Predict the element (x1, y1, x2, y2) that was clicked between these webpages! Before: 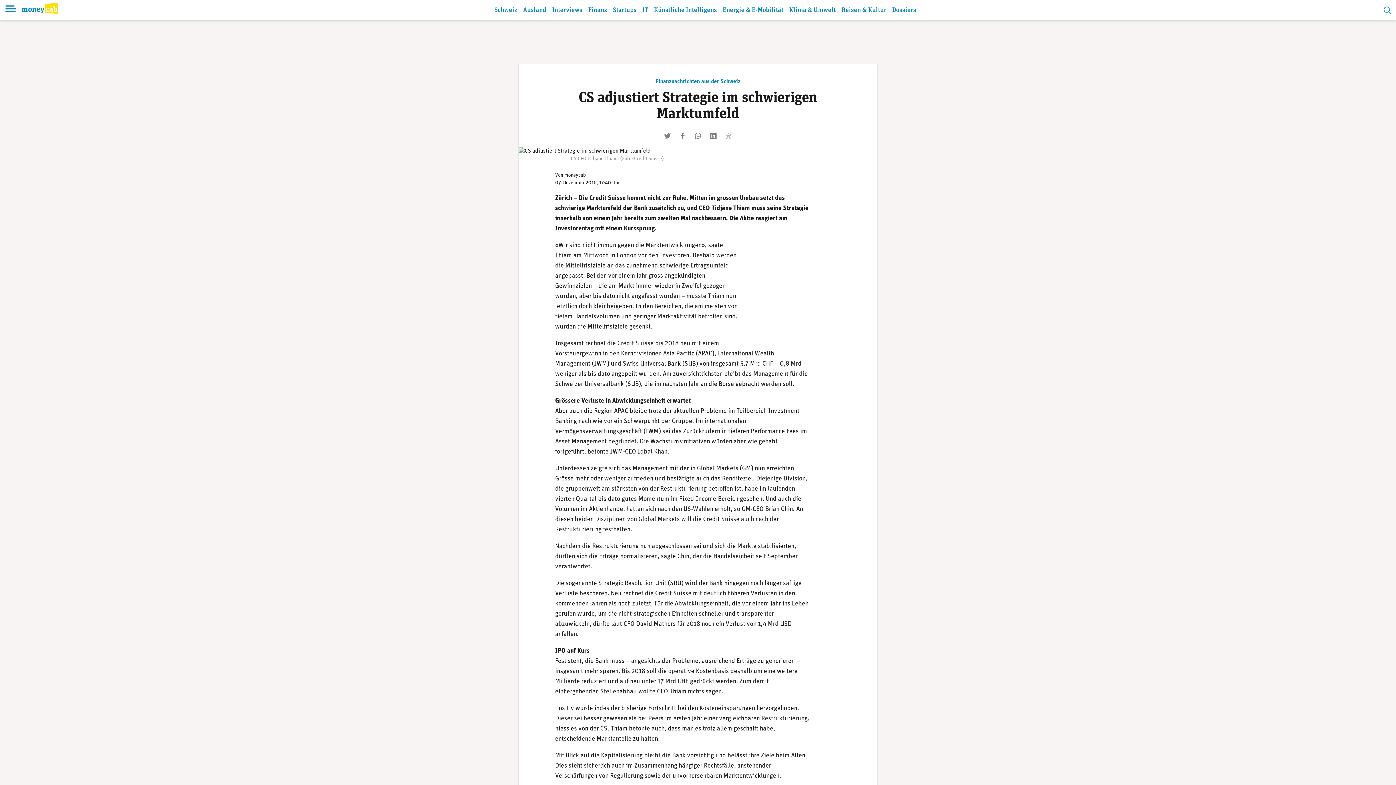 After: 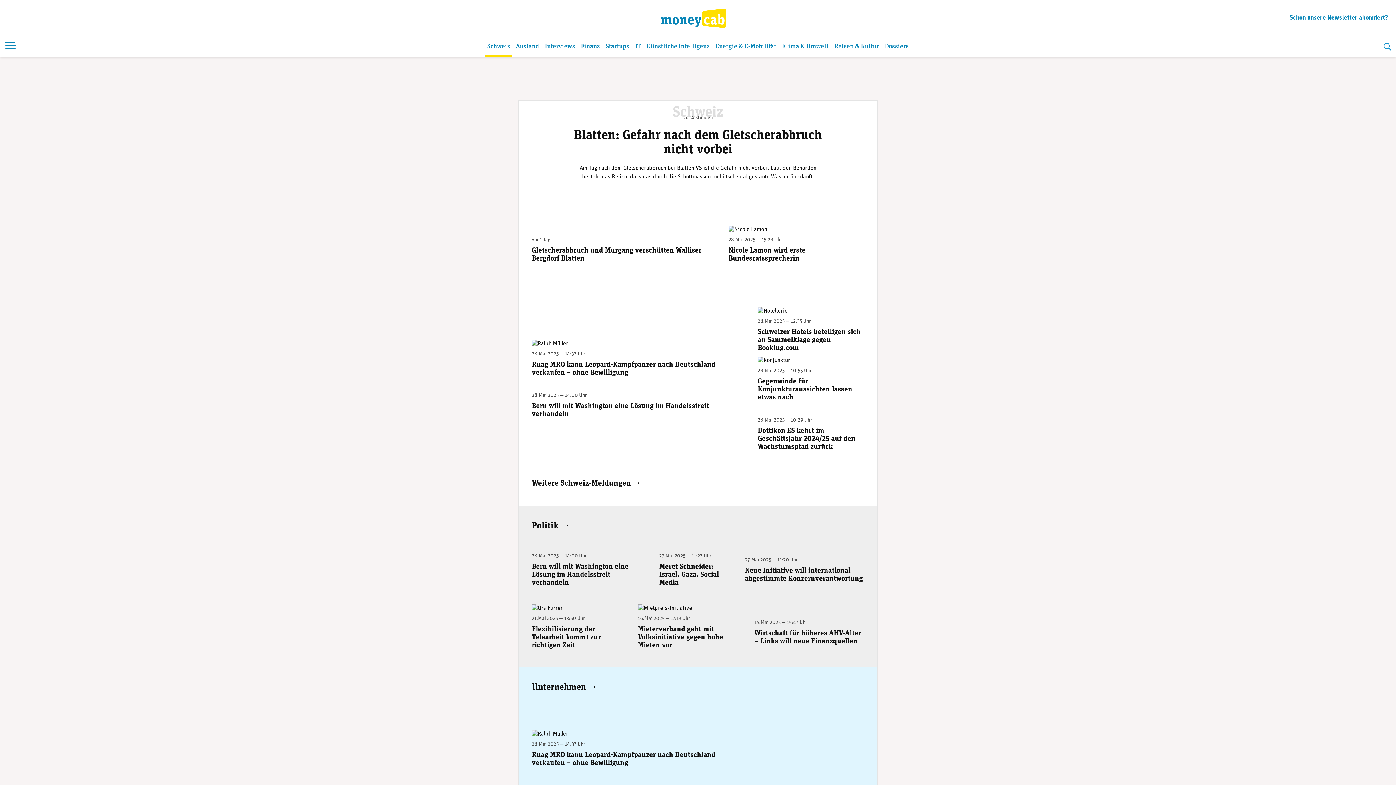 Action: bbox: (492, 2, 519, 20) label: Schweiz